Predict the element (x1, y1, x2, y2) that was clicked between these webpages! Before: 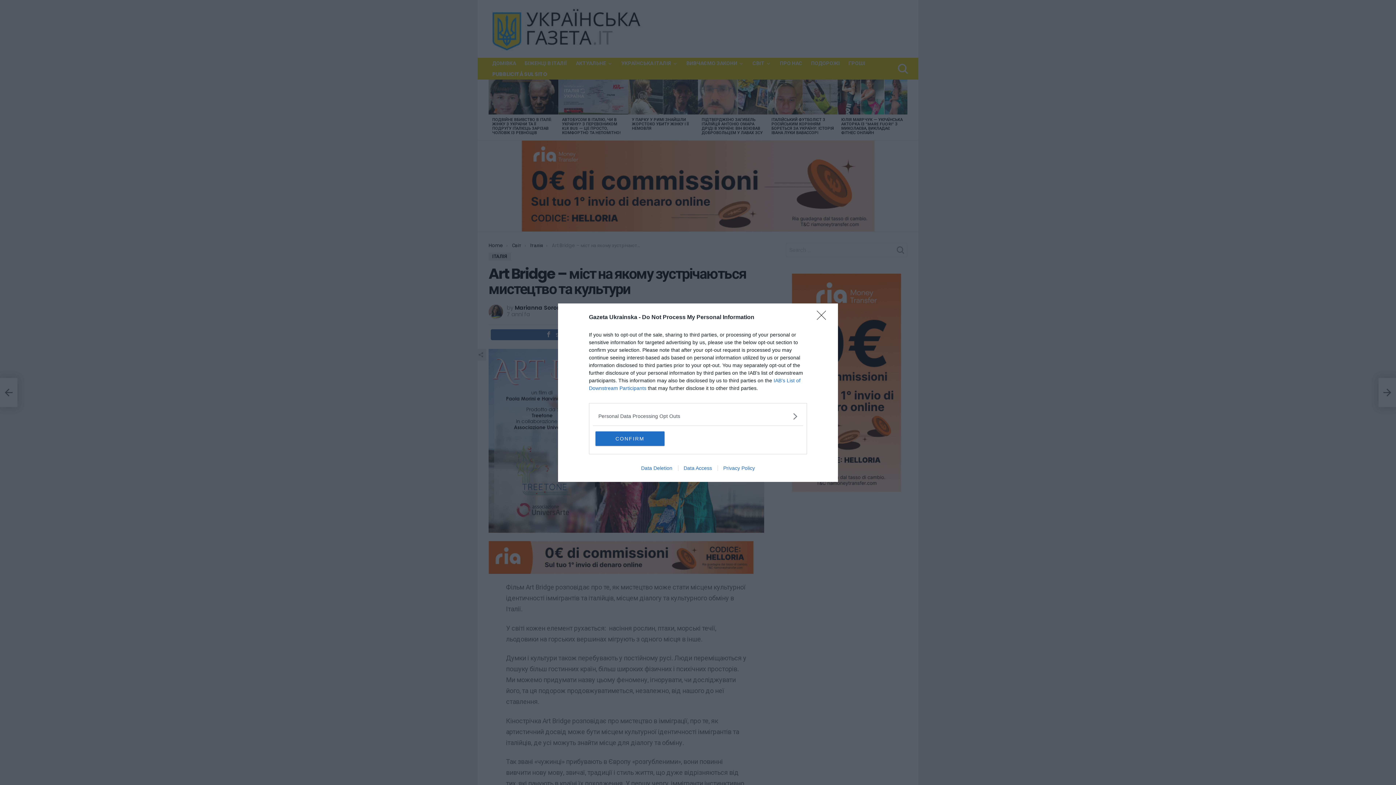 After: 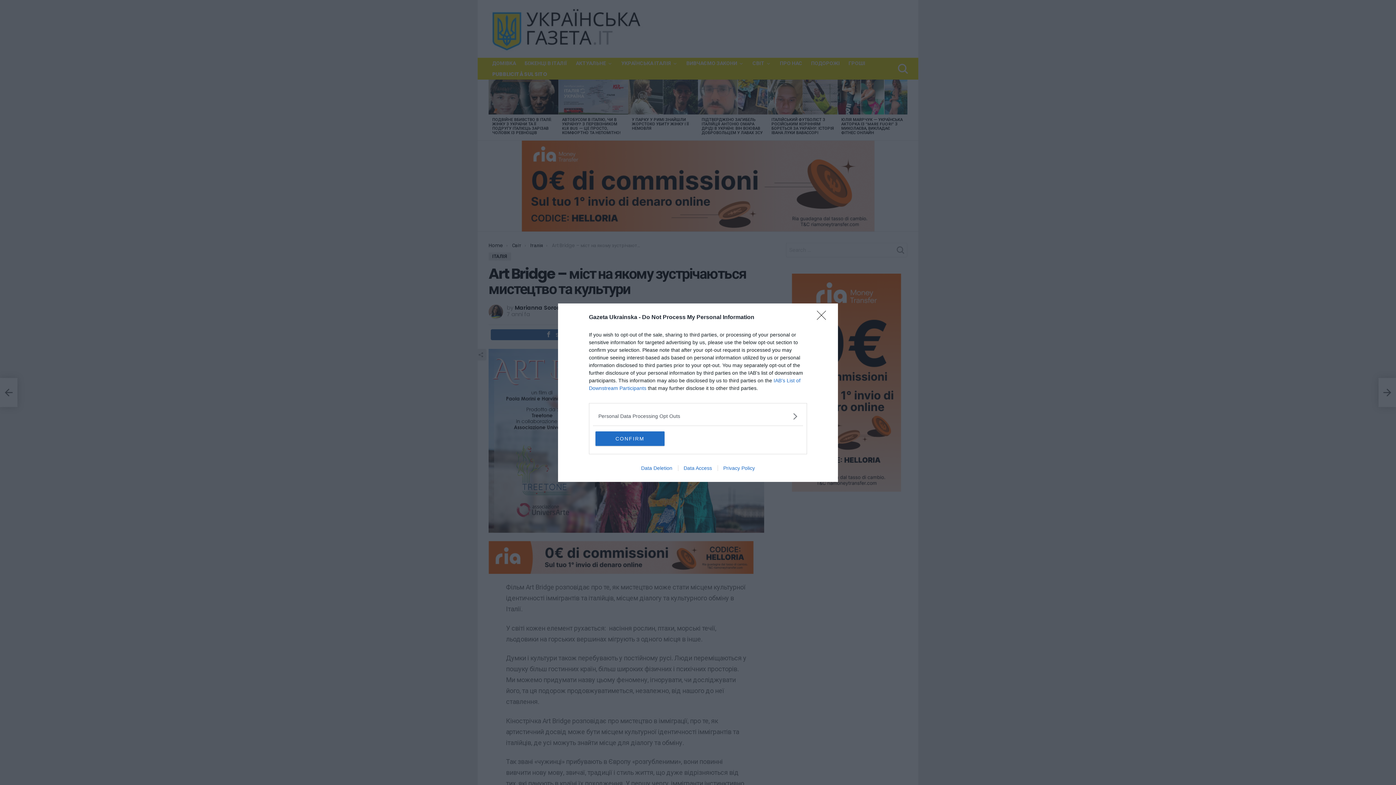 Action: label: Privacy Policy bbox: (717, 465, 760, 471)